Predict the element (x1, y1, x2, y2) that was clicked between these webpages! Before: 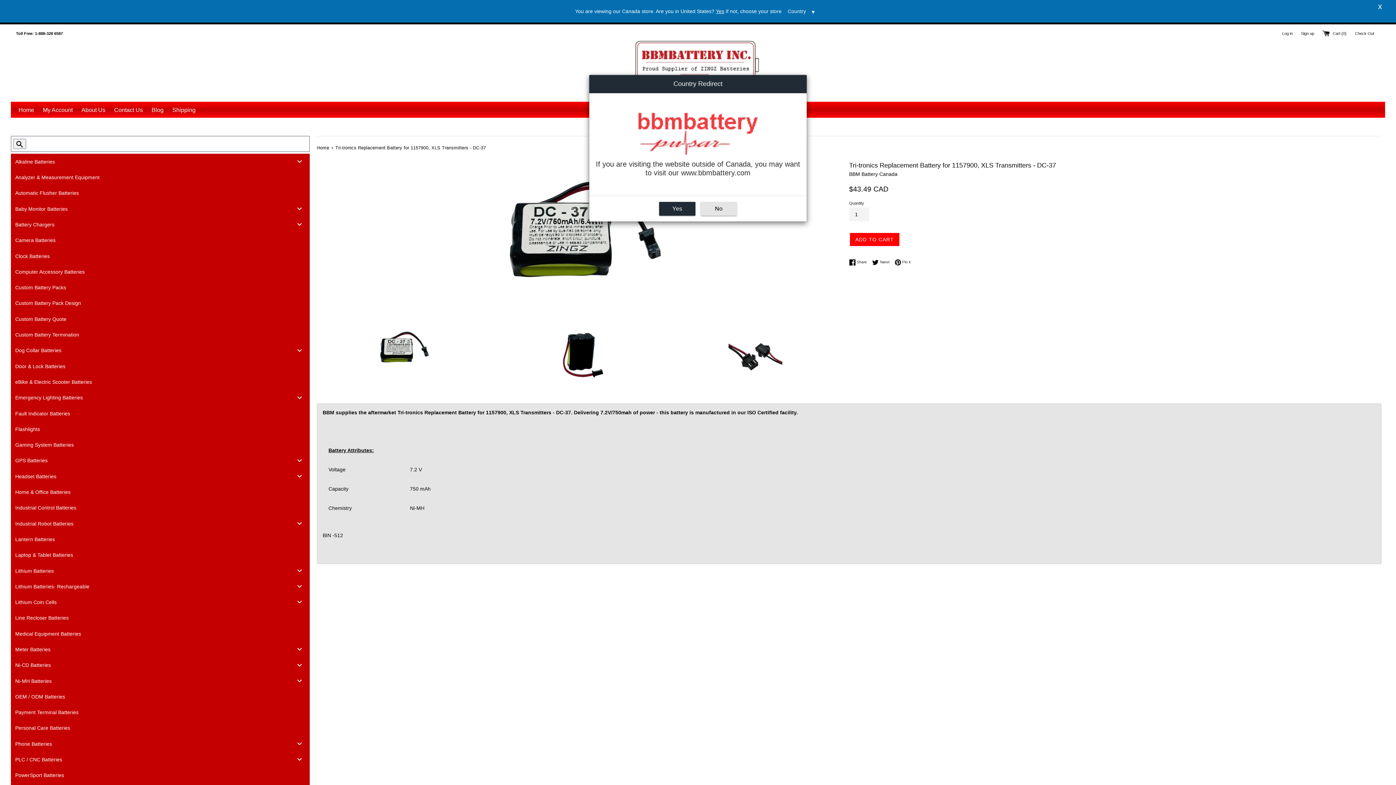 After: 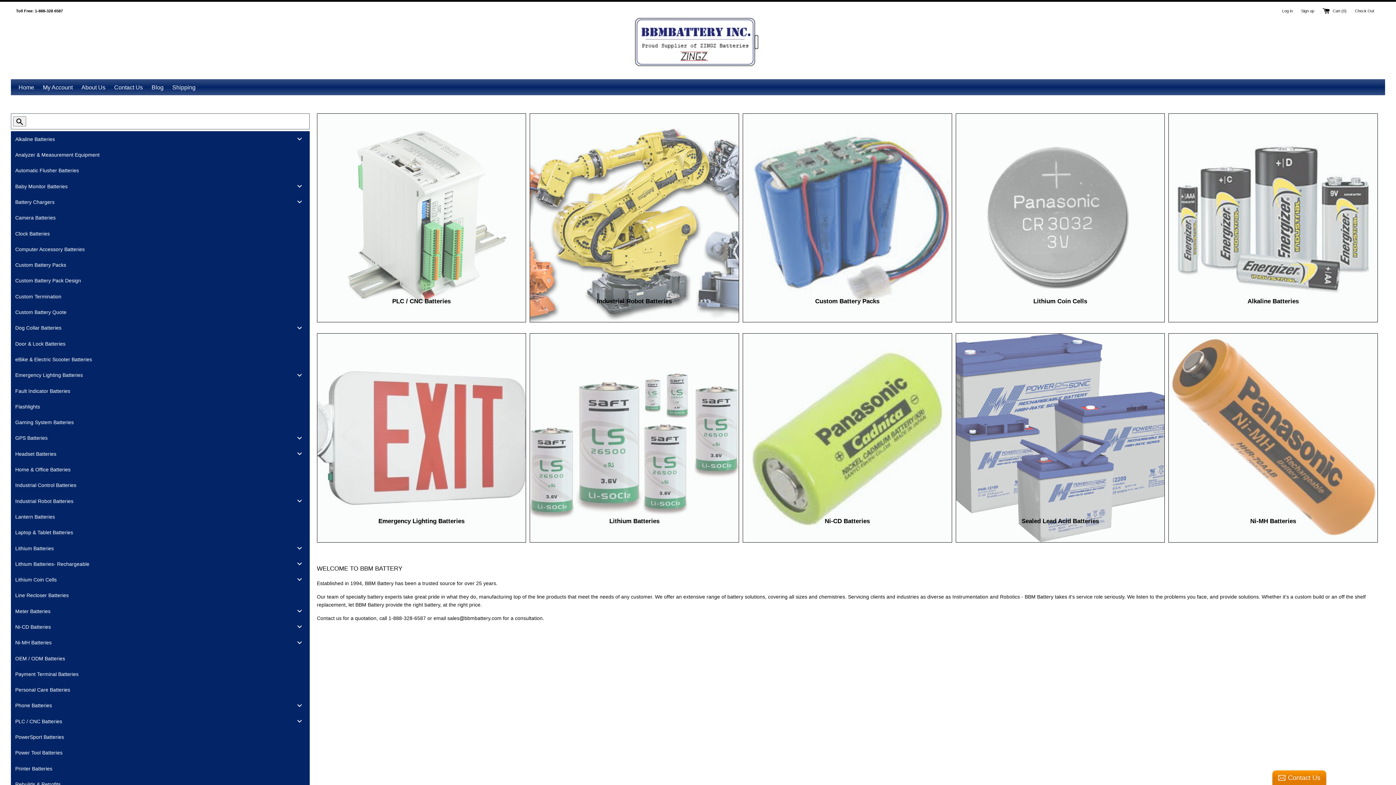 Action: label: Yes bbox: (659, 202, 695, 215)